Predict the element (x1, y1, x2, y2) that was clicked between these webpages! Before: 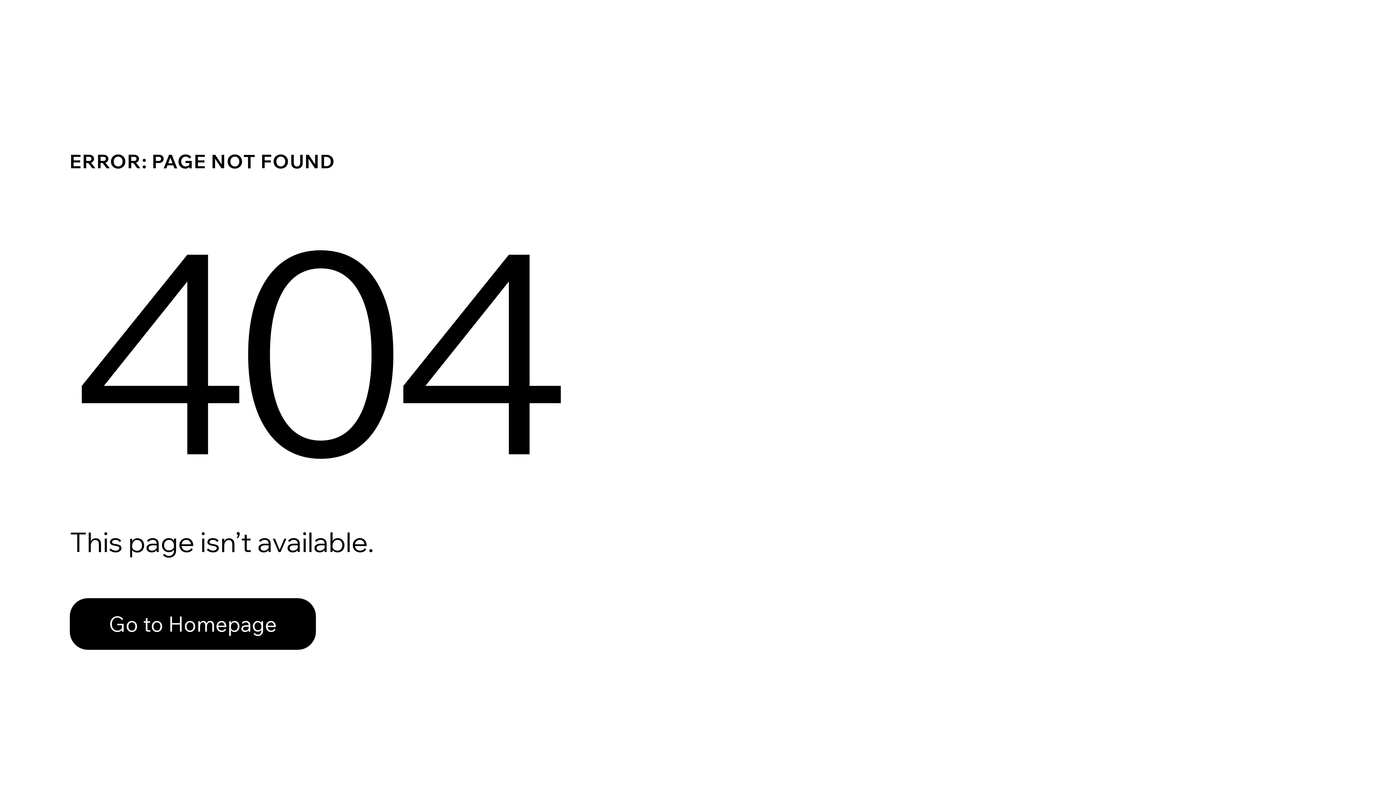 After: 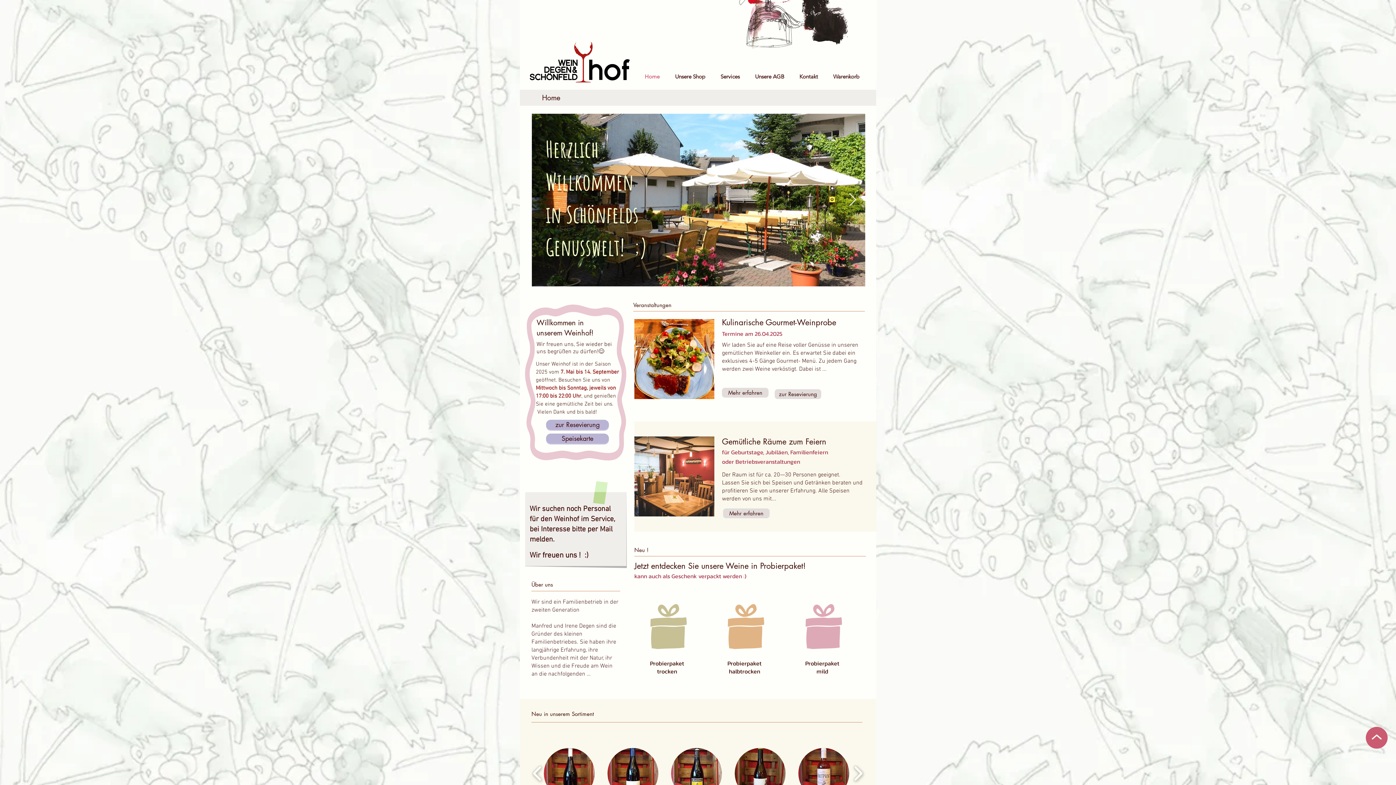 Action: bbox: (69, 598, 316, 650) label: Go to Homepage